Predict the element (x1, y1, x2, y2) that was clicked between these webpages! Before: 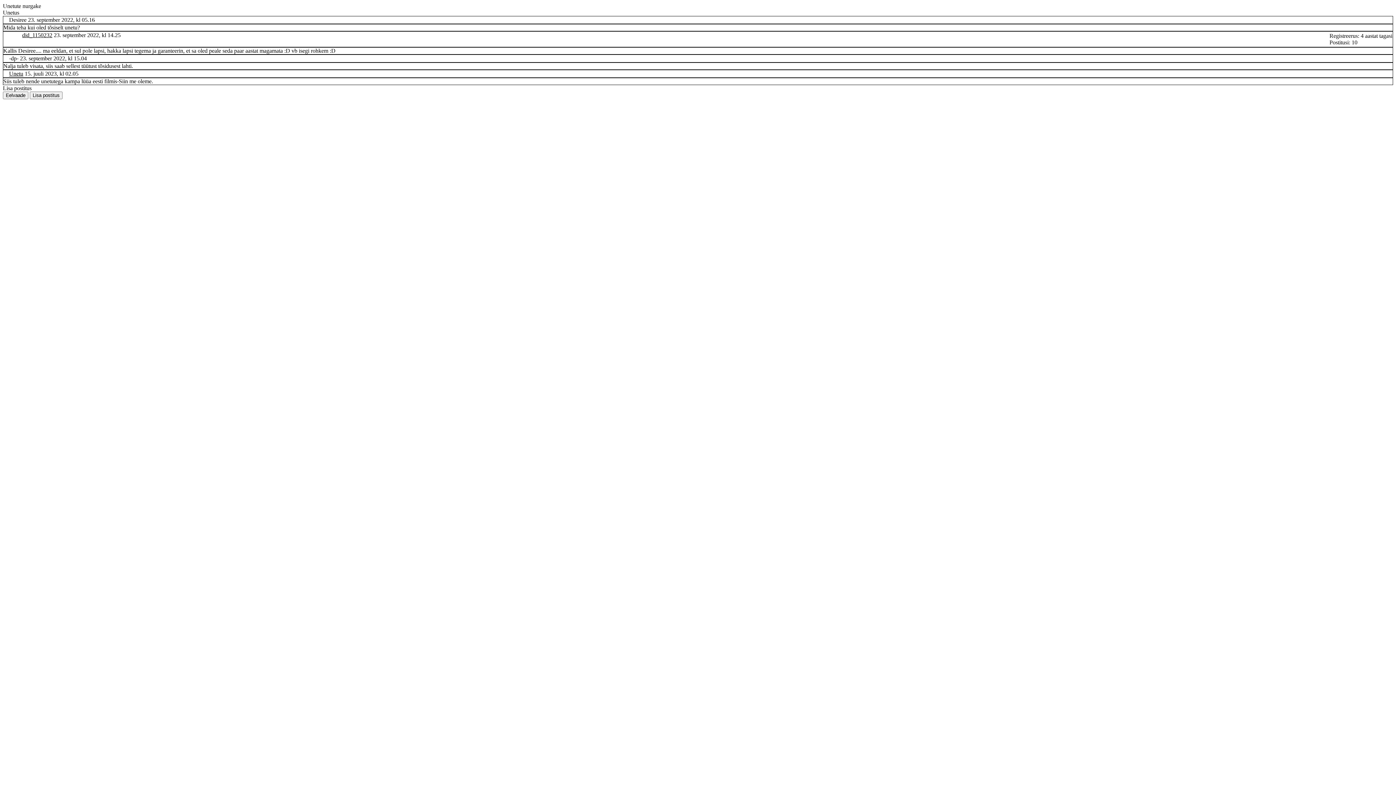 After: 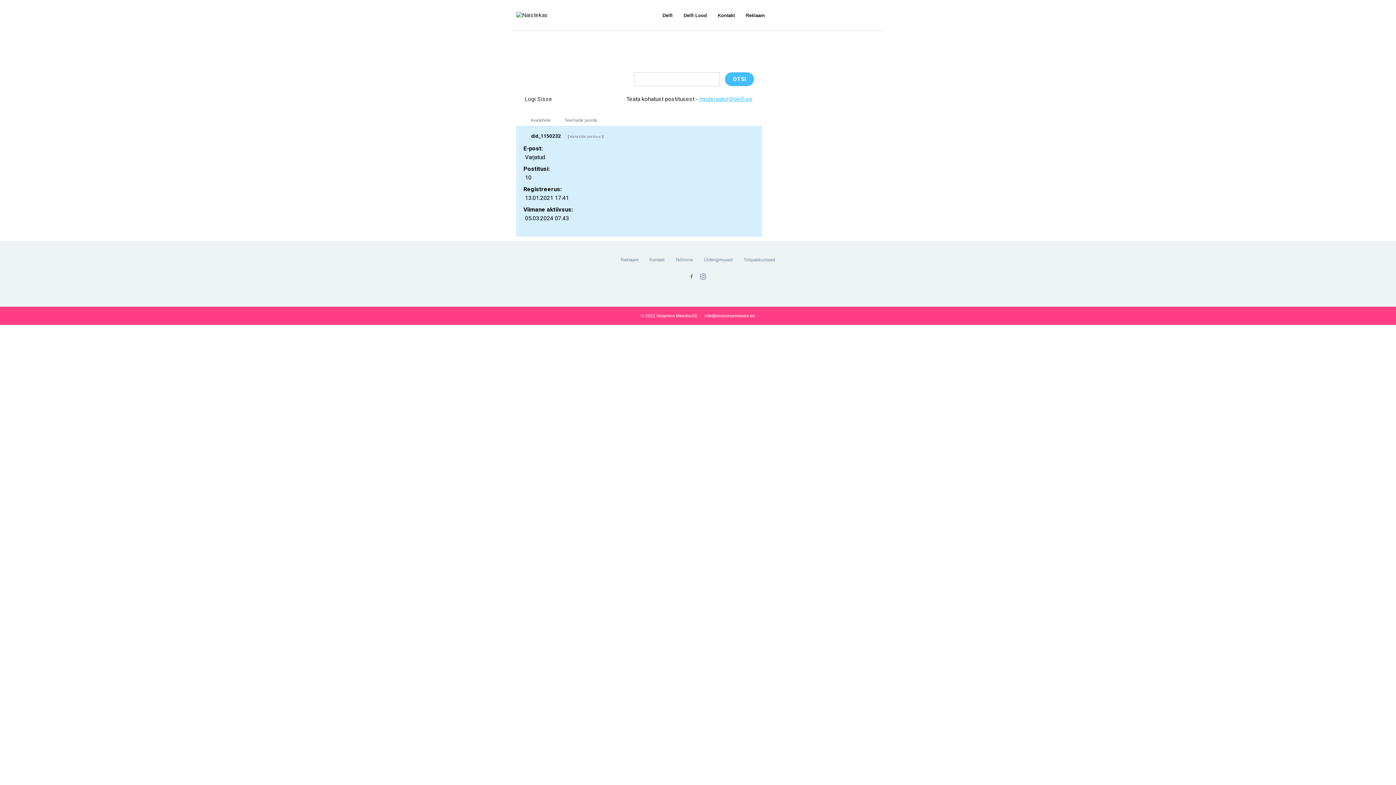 Action: bbox: (22, 32, 52, 38) label: did_1150232